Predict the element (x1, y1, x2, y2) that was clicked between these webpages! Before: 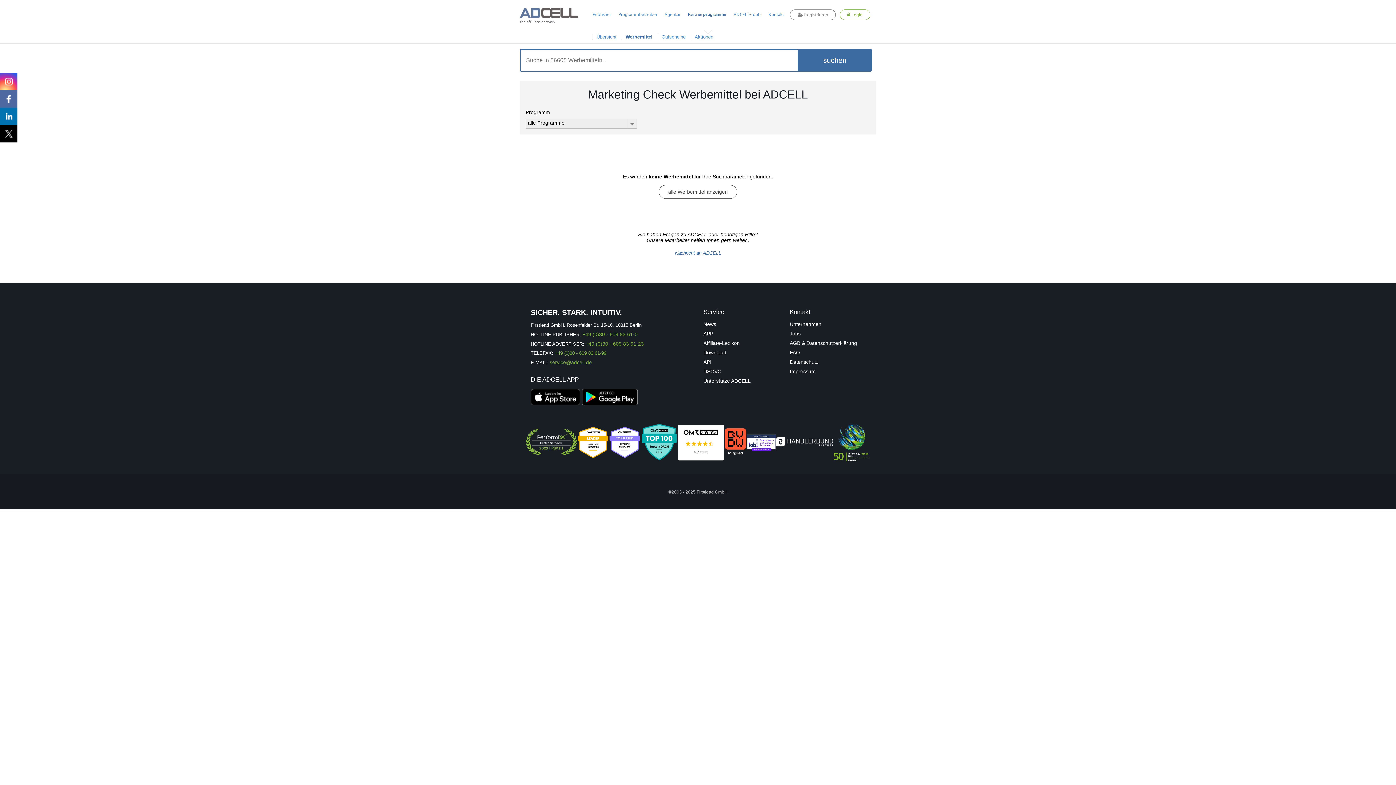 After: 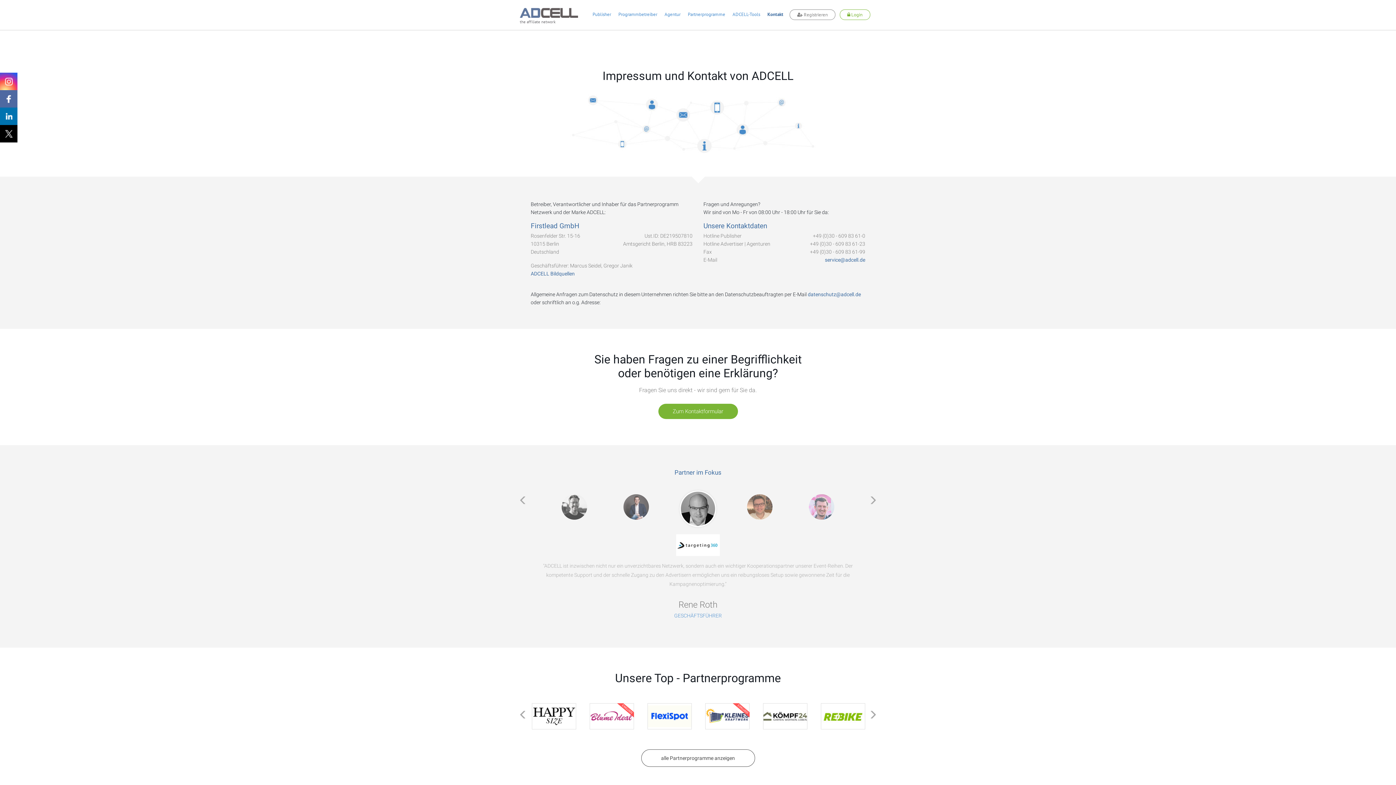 Action: label: Impressum bbox: (790, 368, 815, 374)